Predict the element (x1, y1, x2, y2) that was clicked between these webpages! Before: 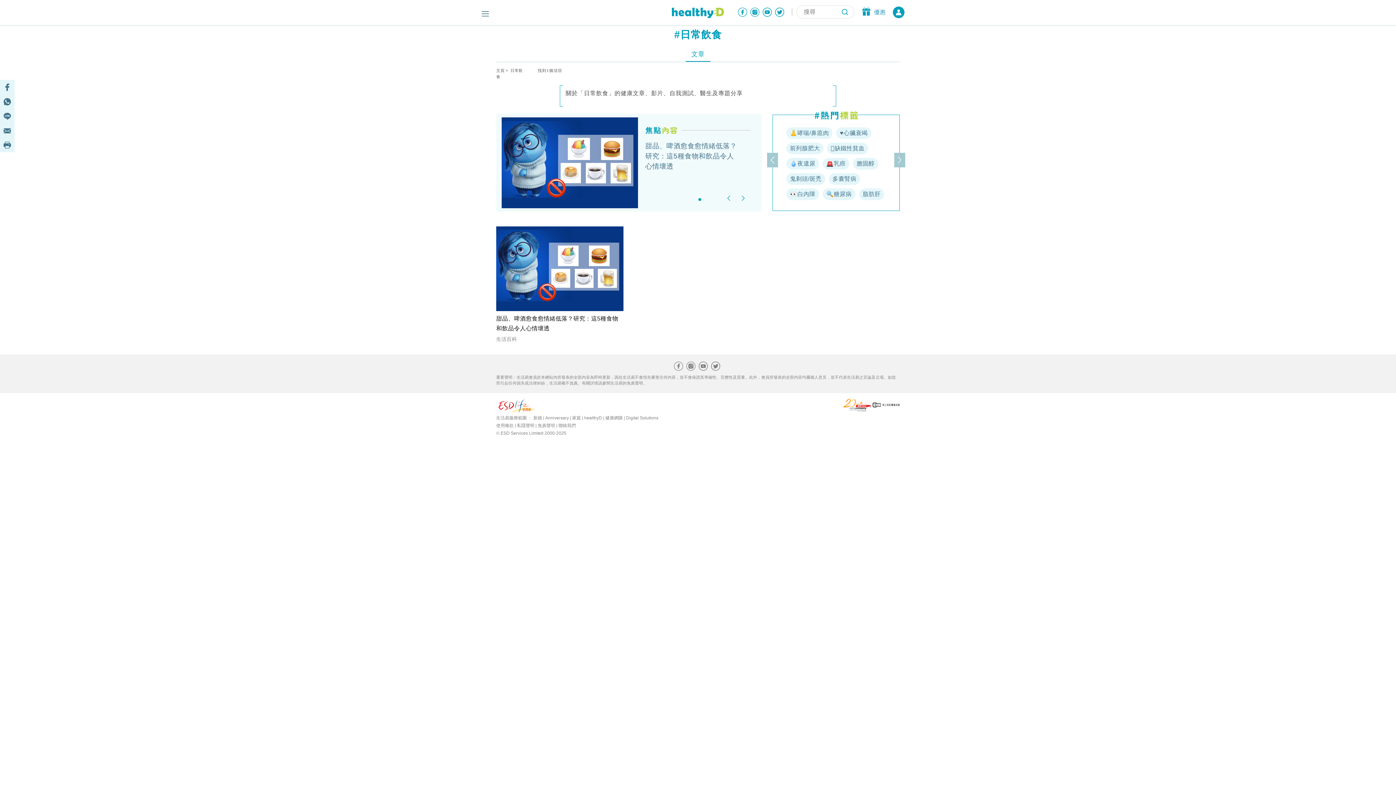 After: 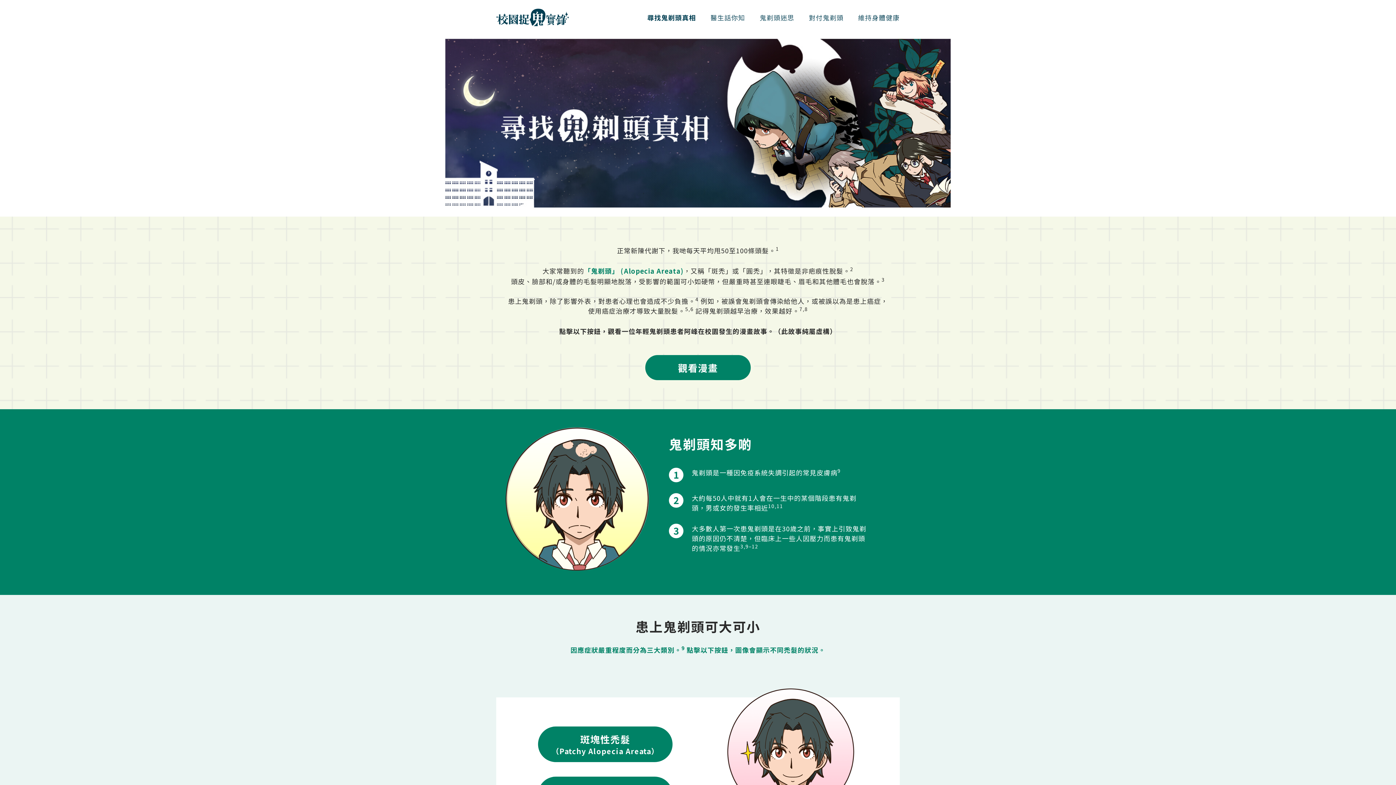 Action: bbox: (786, 173, 825, 184) label: 鬼剃頭/斑禿